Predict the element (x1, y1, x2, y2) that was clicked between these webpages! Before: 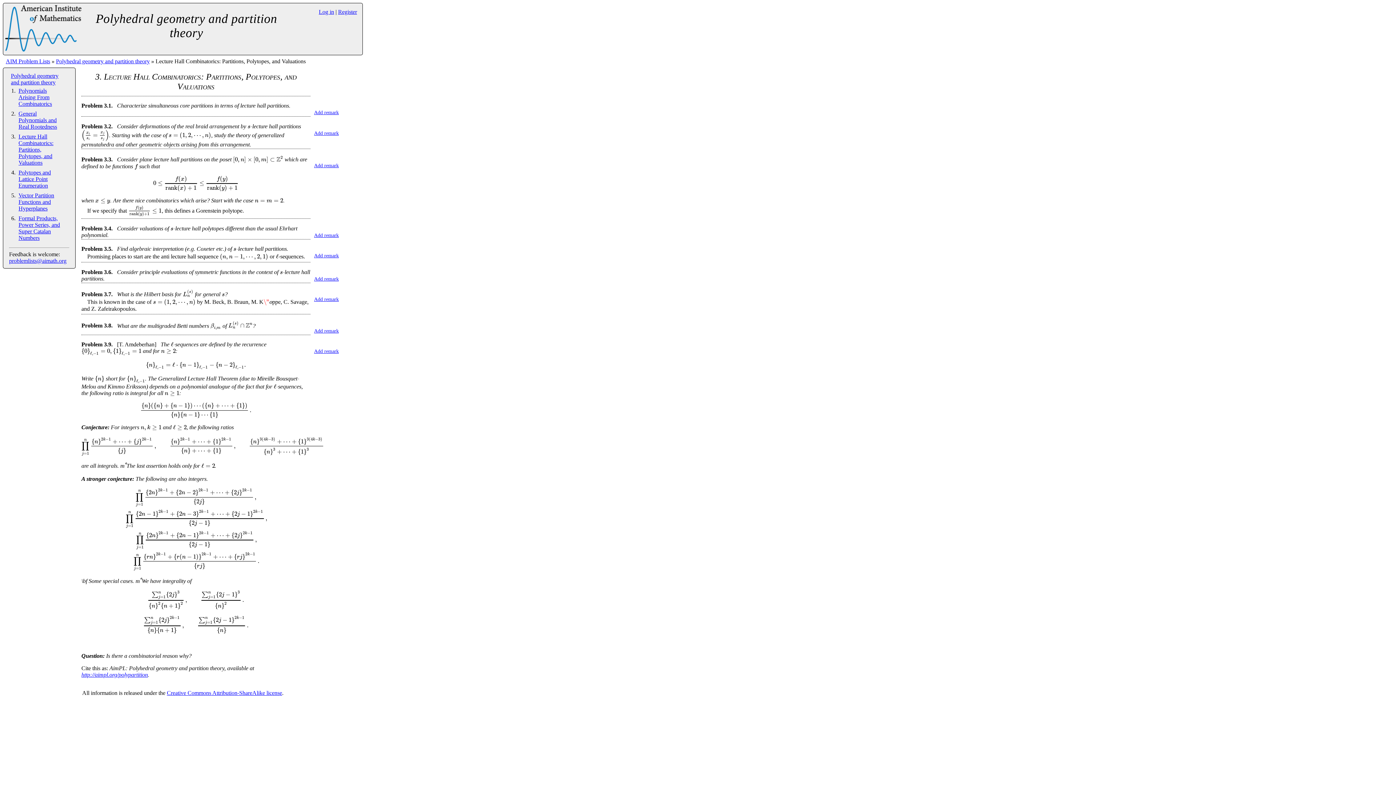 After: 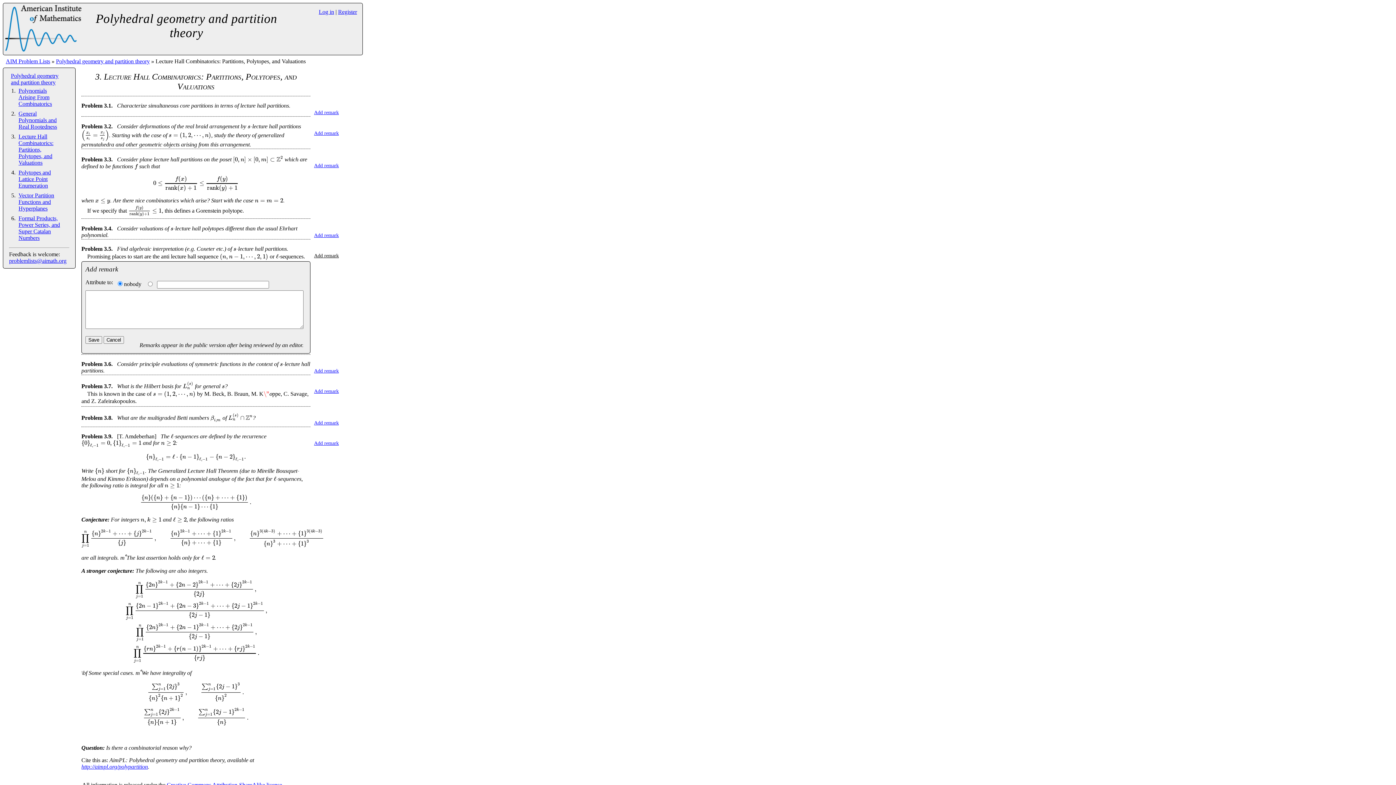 Action: bbox: (314, 253, 338, 258) label: Add remark